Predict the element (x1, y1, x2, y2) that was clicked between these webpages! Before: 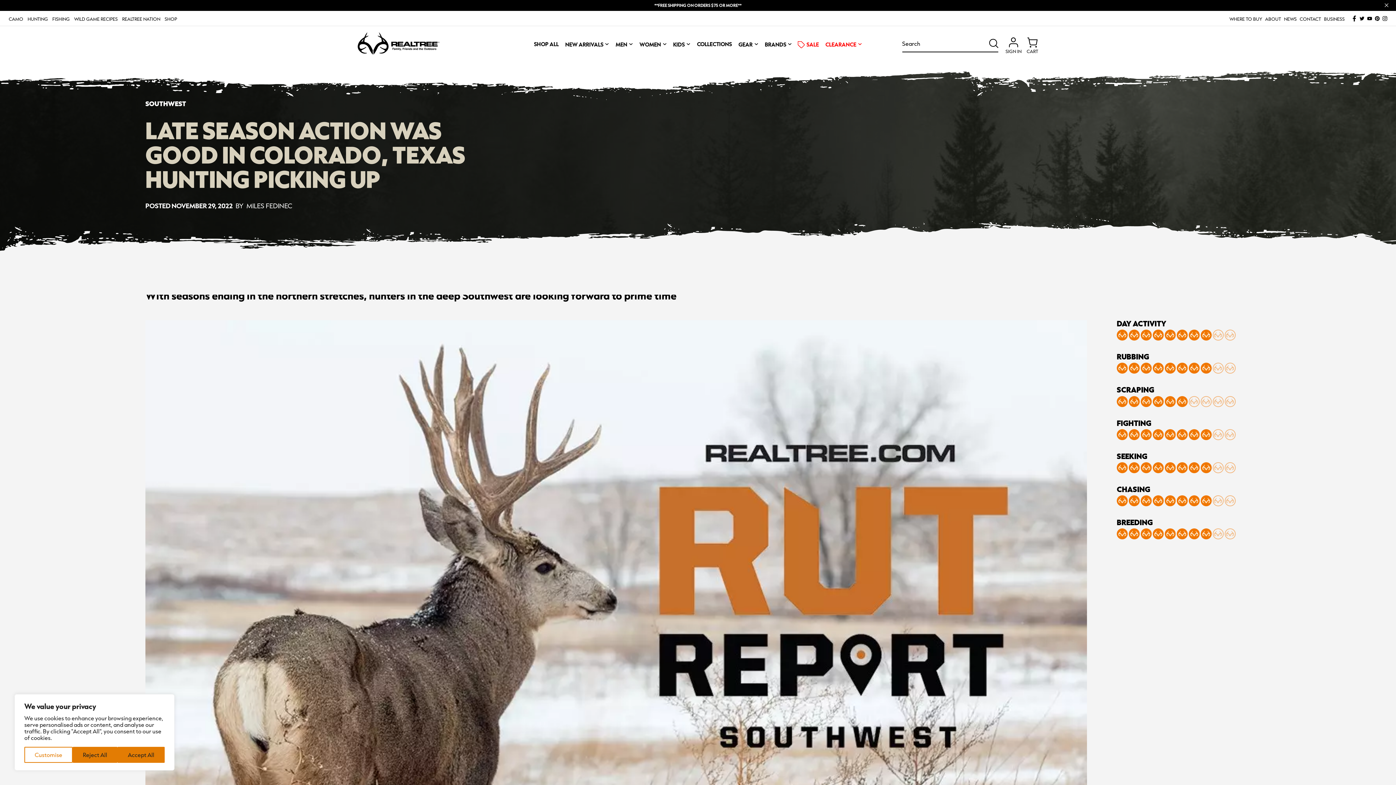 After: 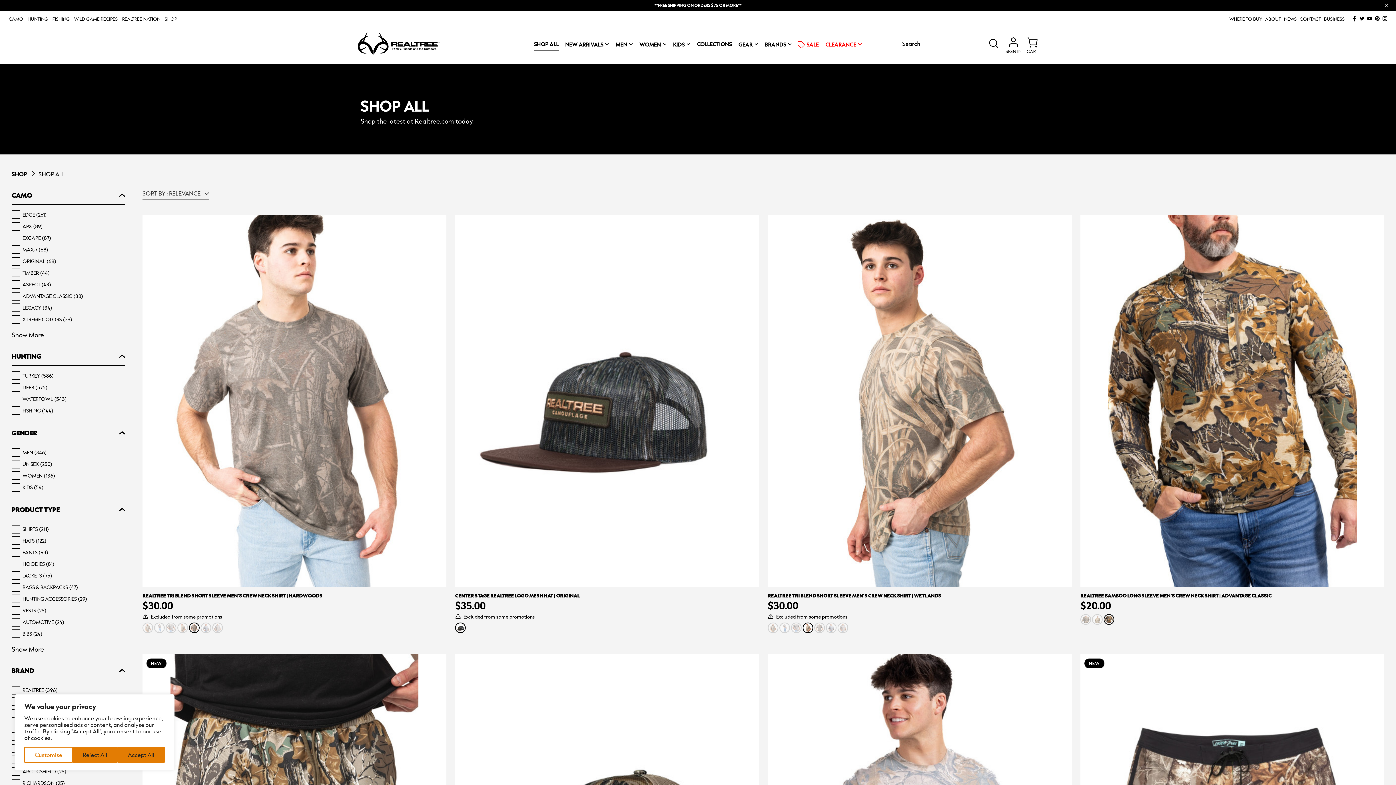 Action: bbox: (534, 41, 558, 46) label: SHOP ALL